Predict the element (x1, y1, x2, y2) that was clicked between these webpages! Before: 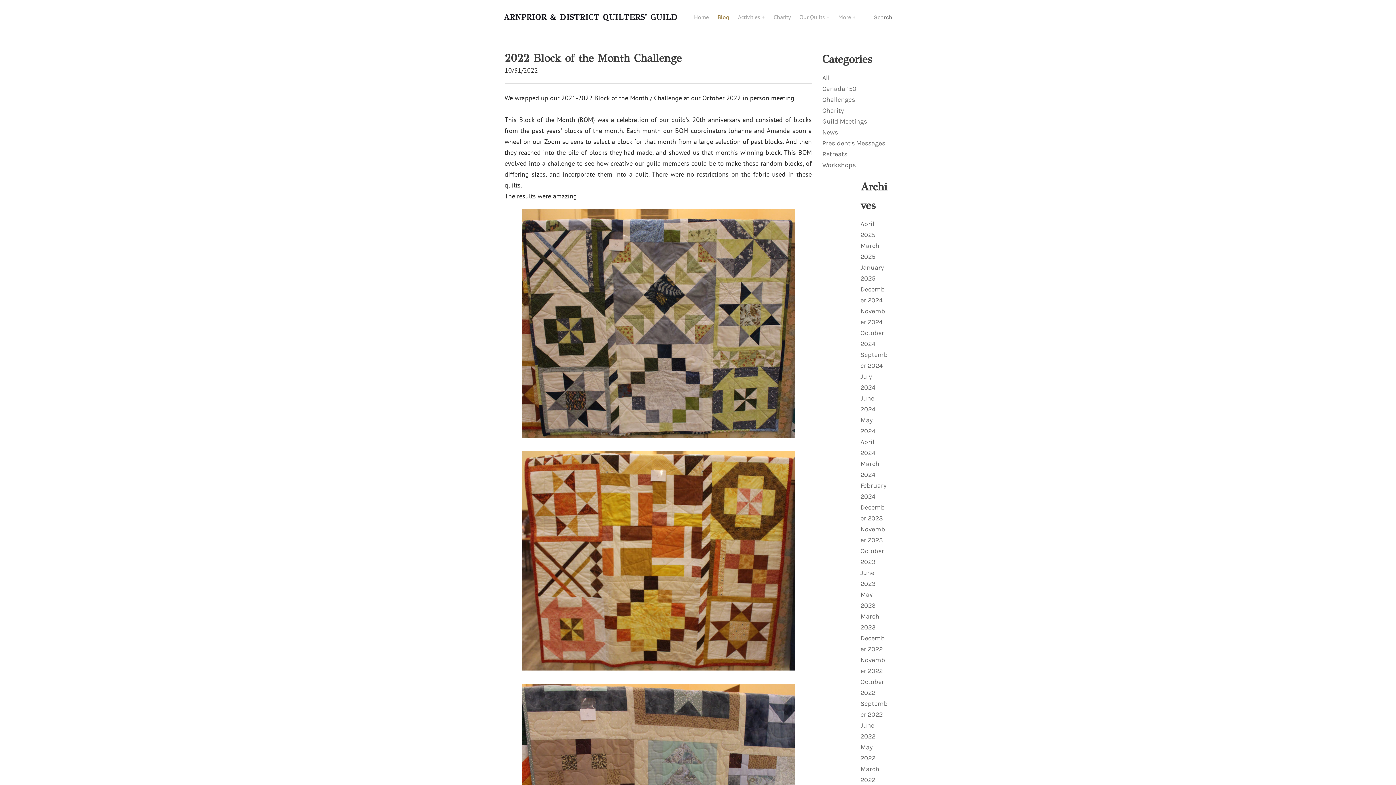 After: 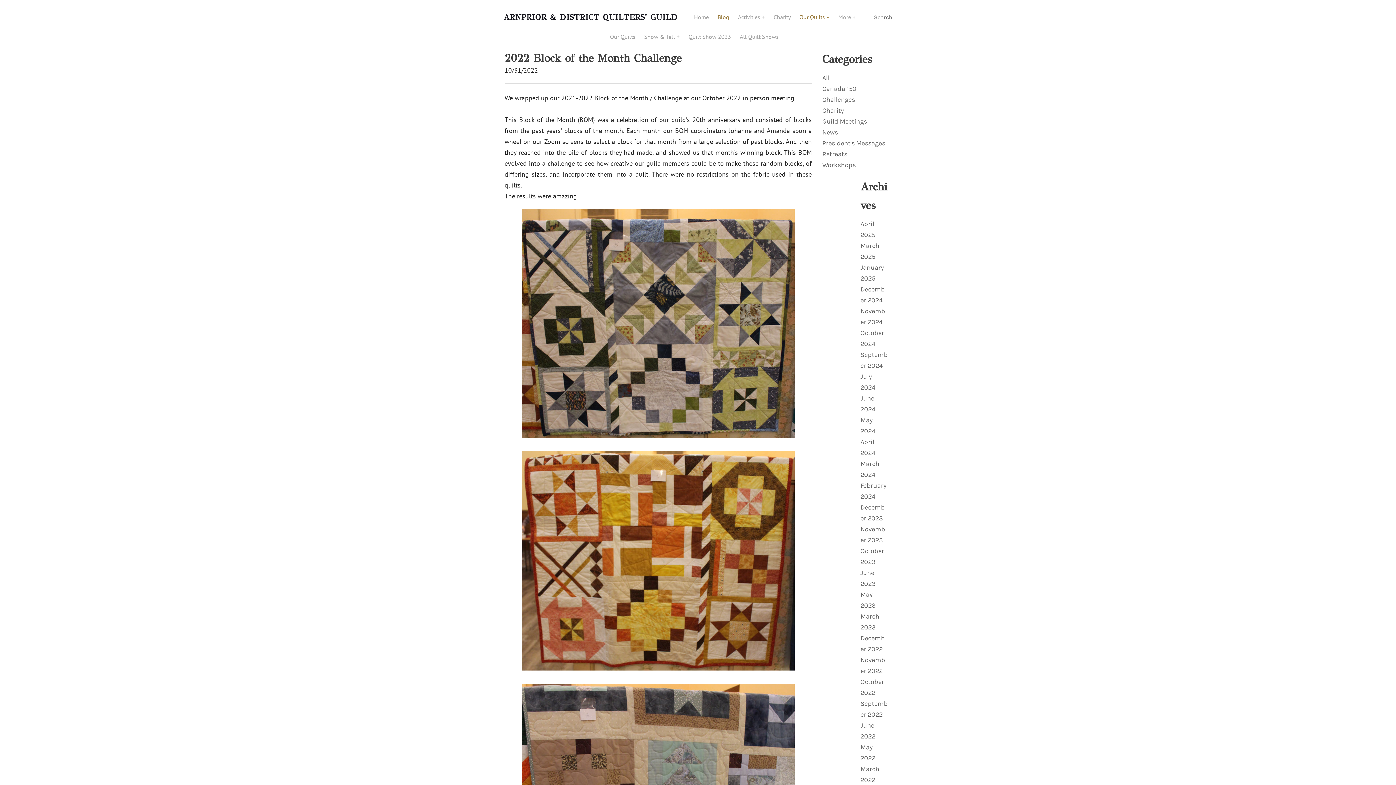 Action: bbox: (797, 10, 831, 24) label: Our Quilts 